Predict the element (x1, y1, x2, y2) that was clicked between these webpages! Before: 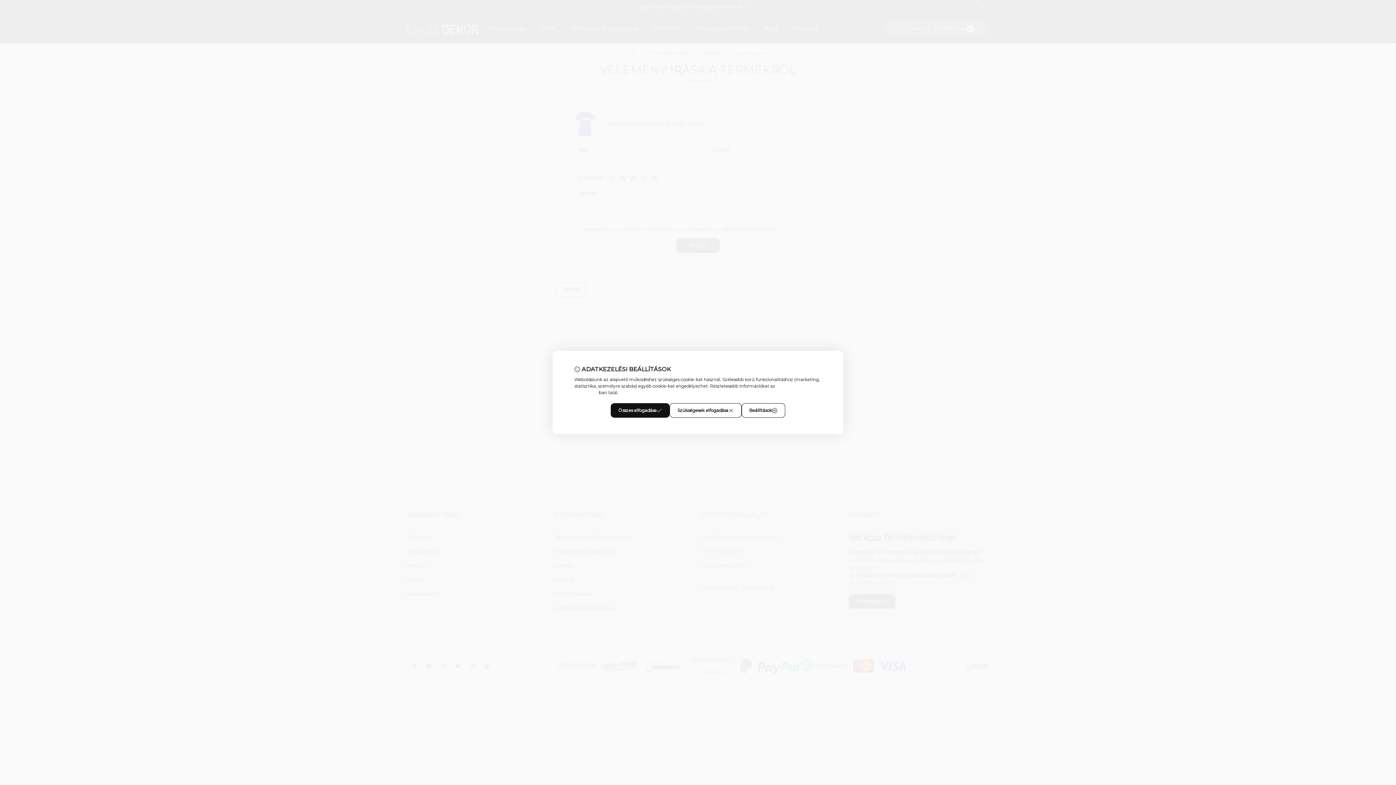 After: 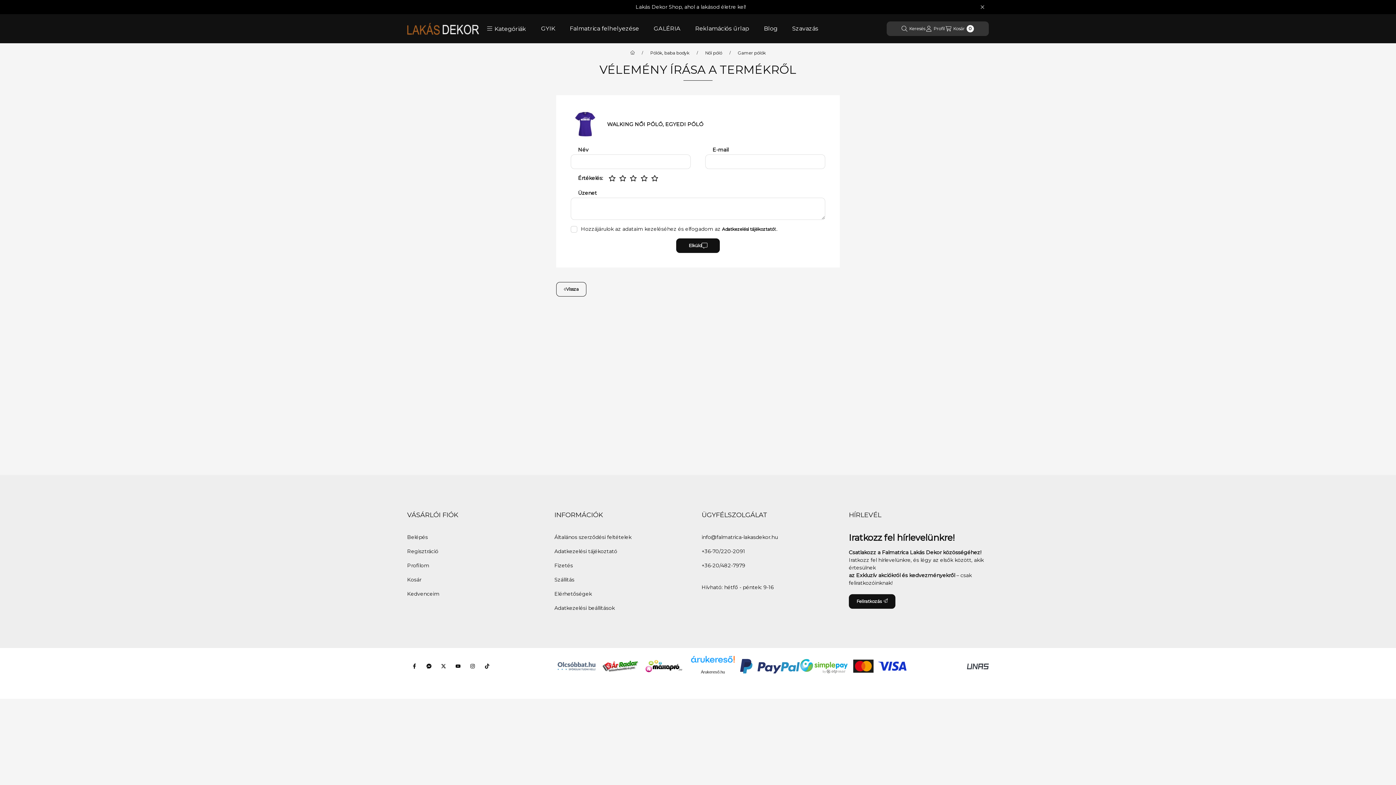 Action: label: Szükségesek elfogadása bbox: (669, 403, 741, 418)